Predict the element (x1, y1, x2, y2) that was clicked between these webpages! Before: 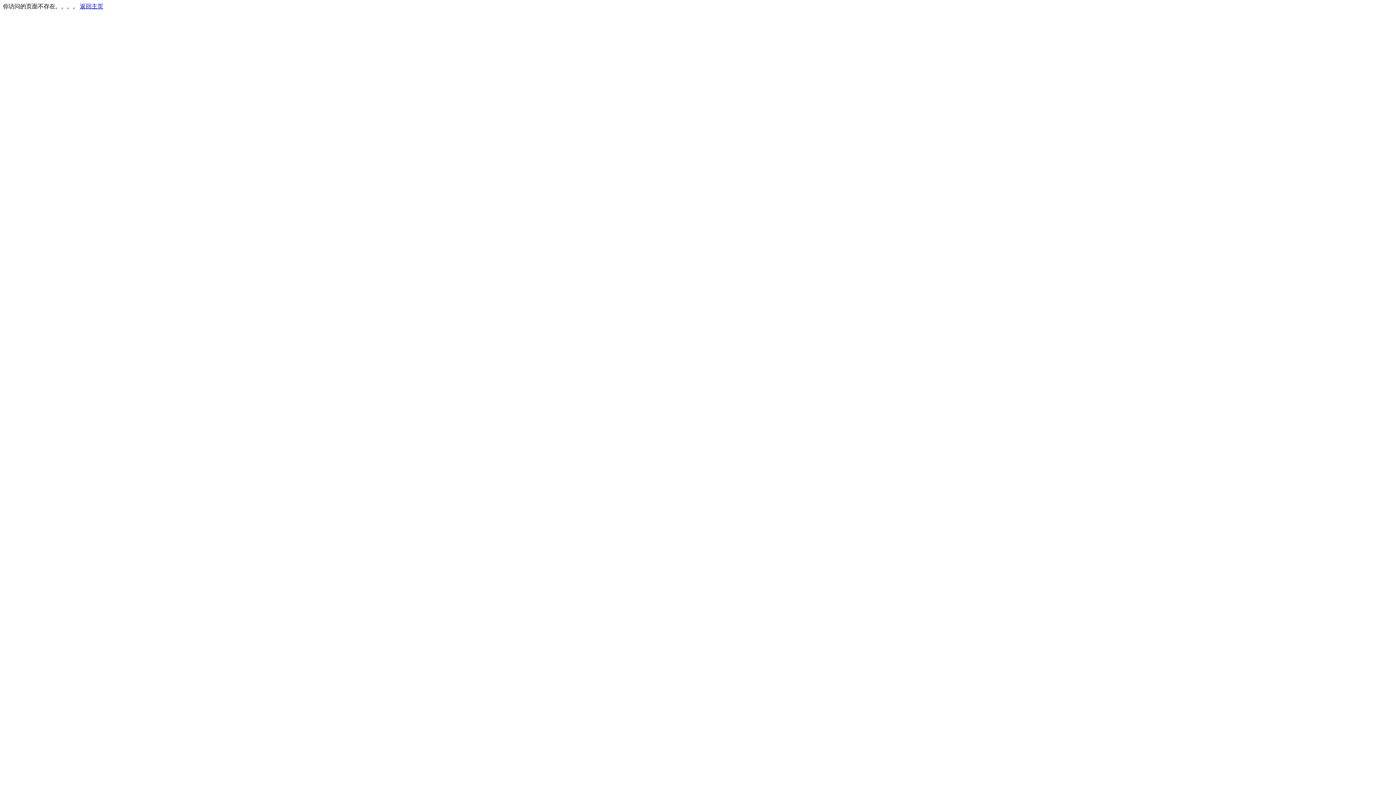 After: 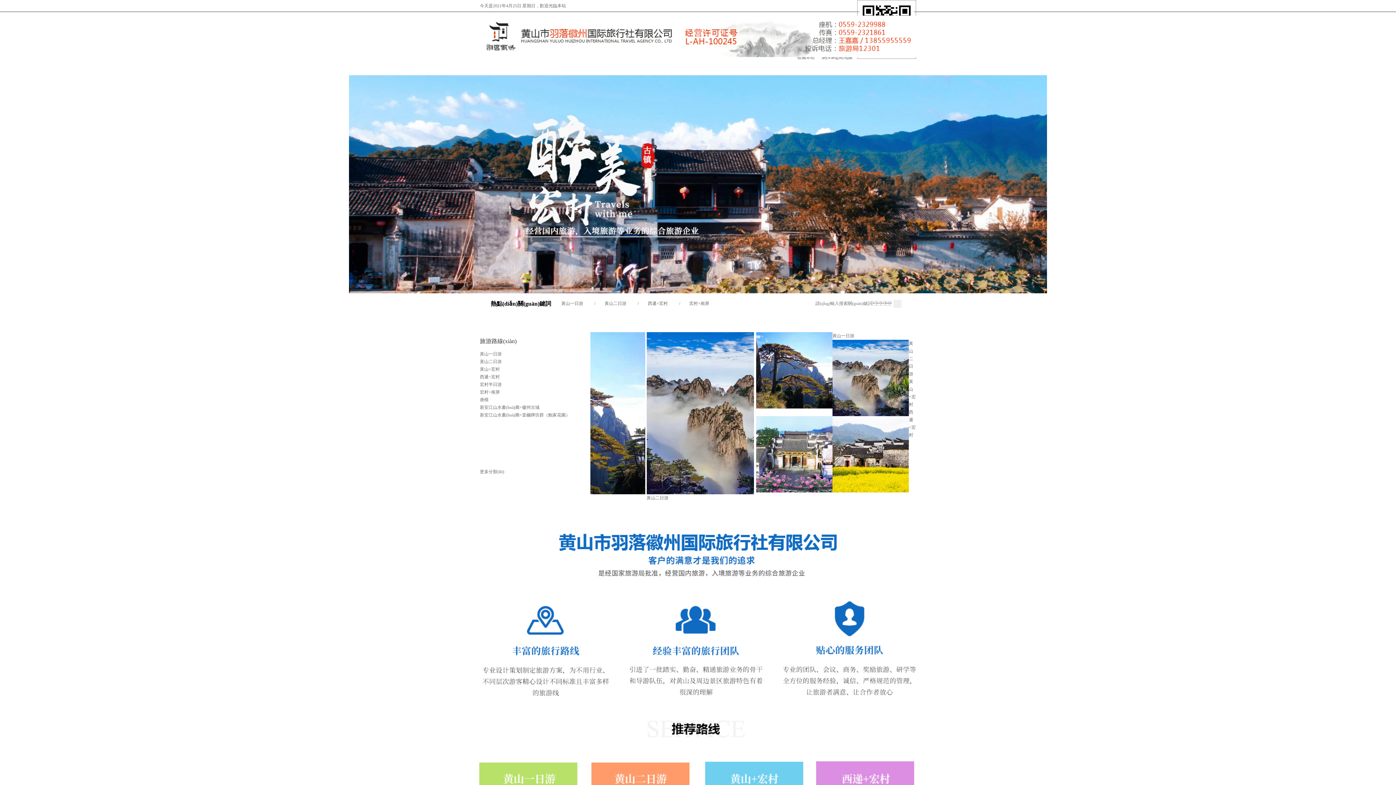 Action: bbox: (80, 3, 103, 9) label: 返回主页